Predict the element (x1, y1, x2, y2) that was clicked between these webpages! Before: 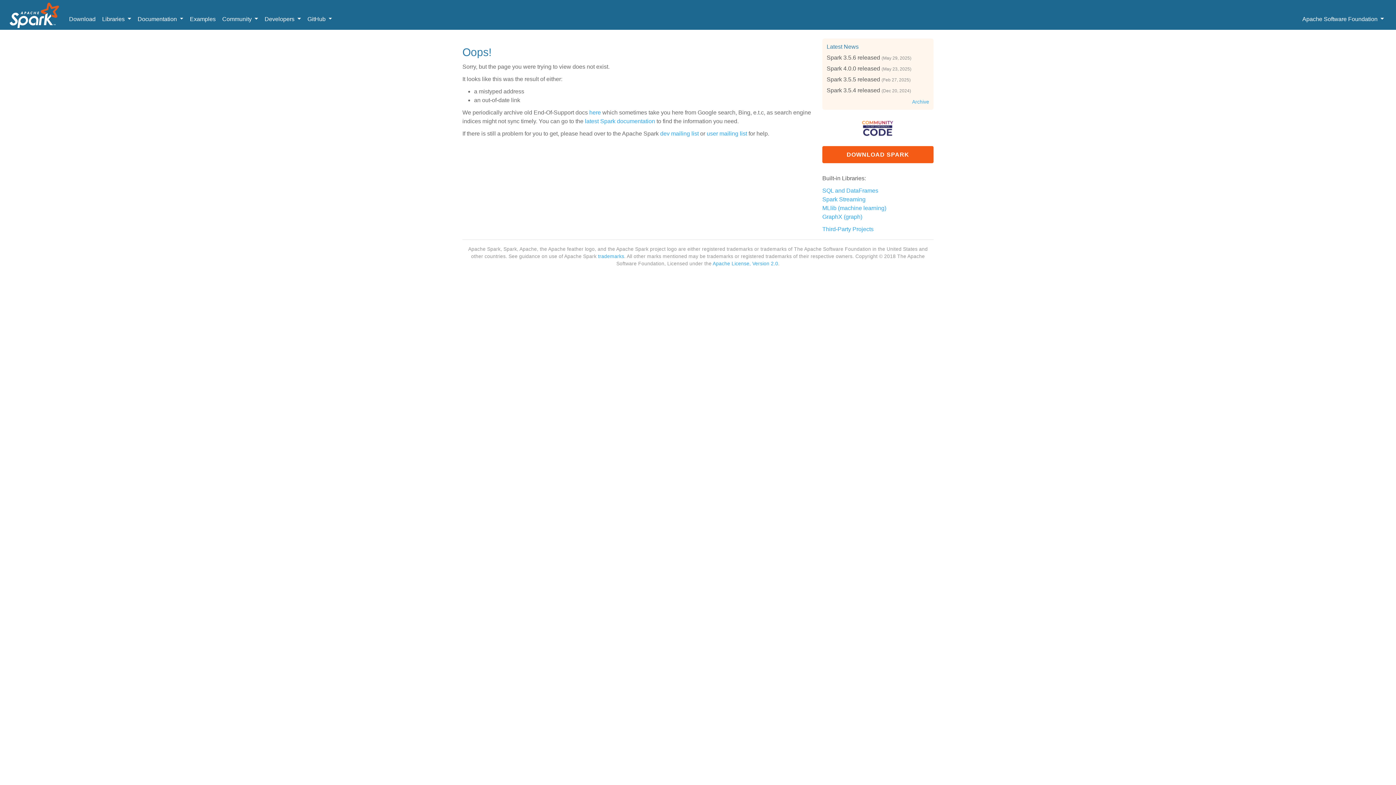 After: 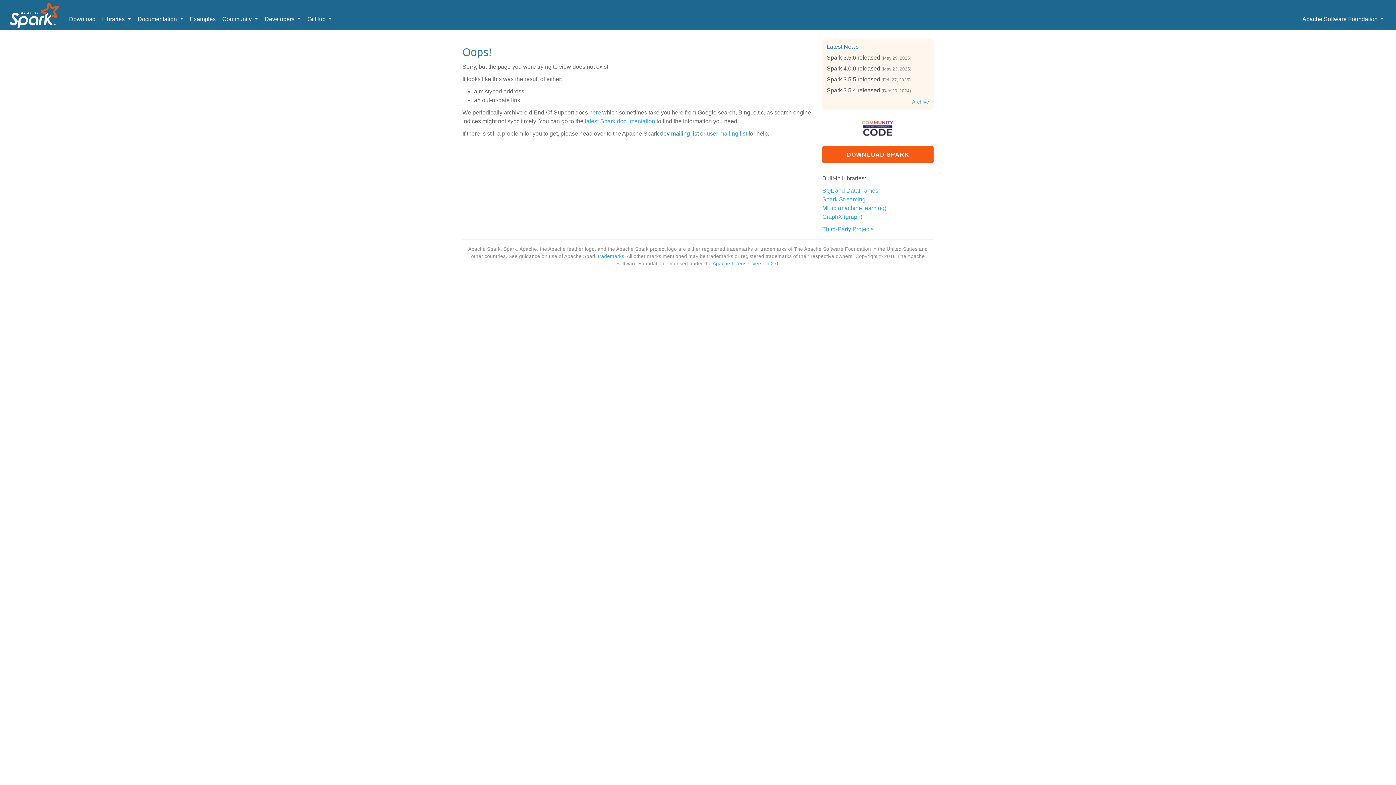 Action: bbox: (660, 130, 698, 136) label: dev mailing list